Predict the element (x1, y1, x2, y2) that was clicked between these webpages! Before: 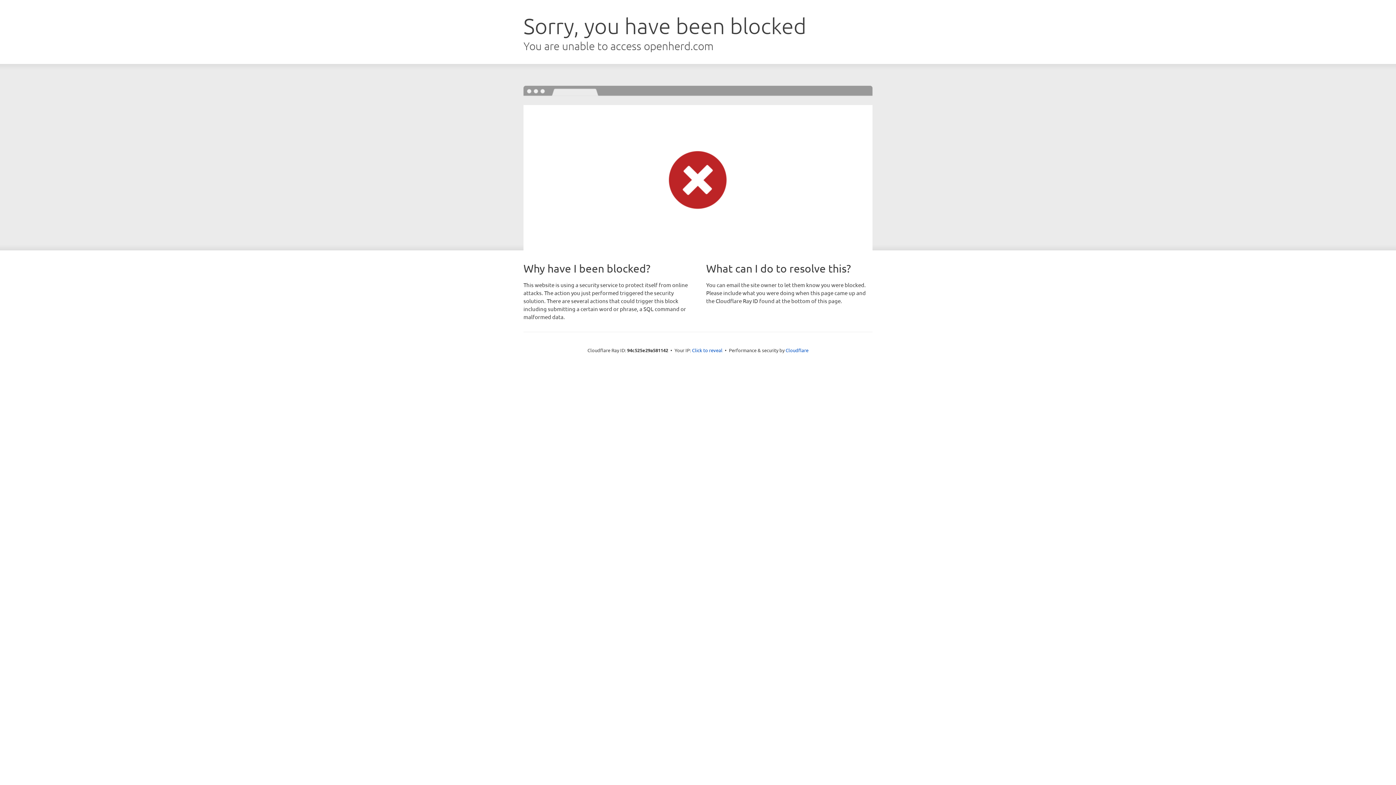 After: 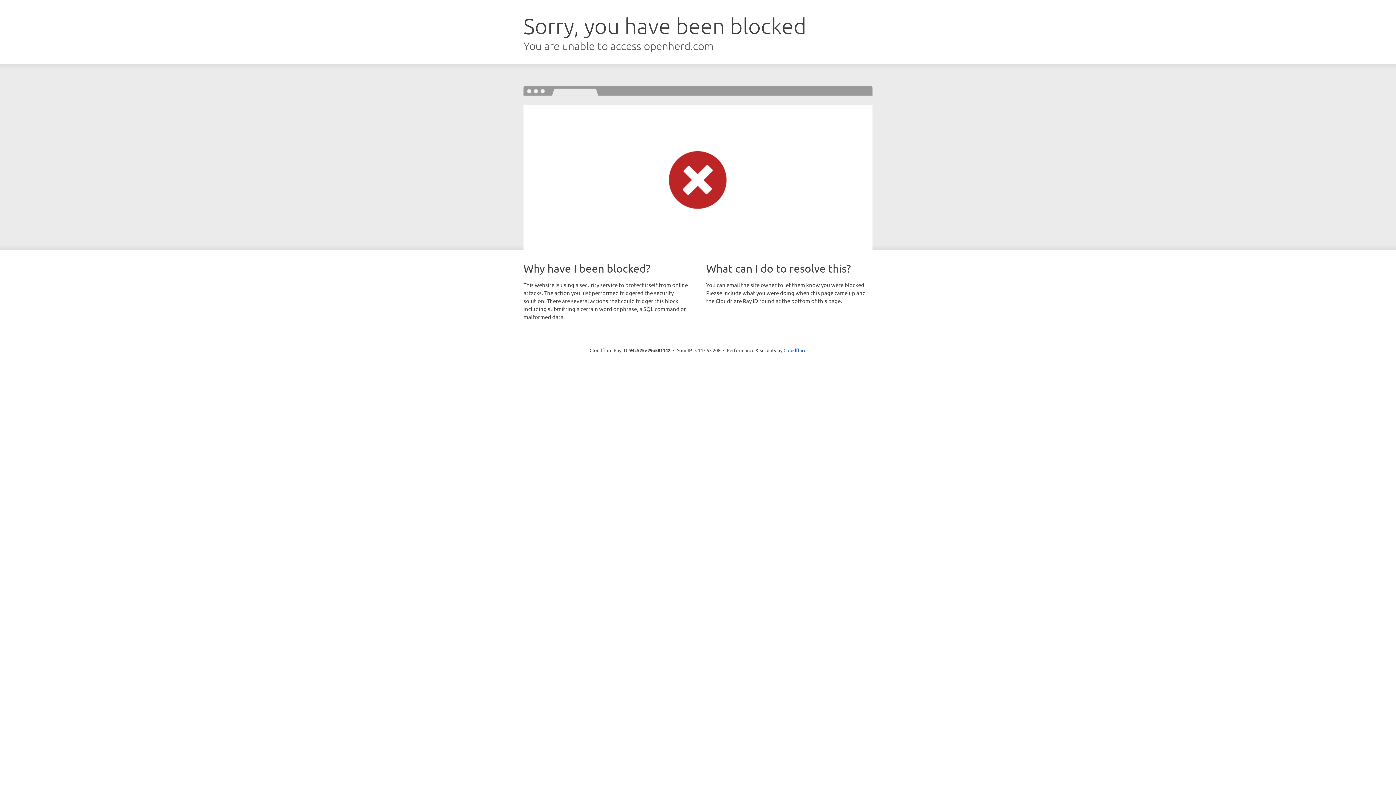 Action: bbox: (692, 346, 722, 353) label: Click to reveal